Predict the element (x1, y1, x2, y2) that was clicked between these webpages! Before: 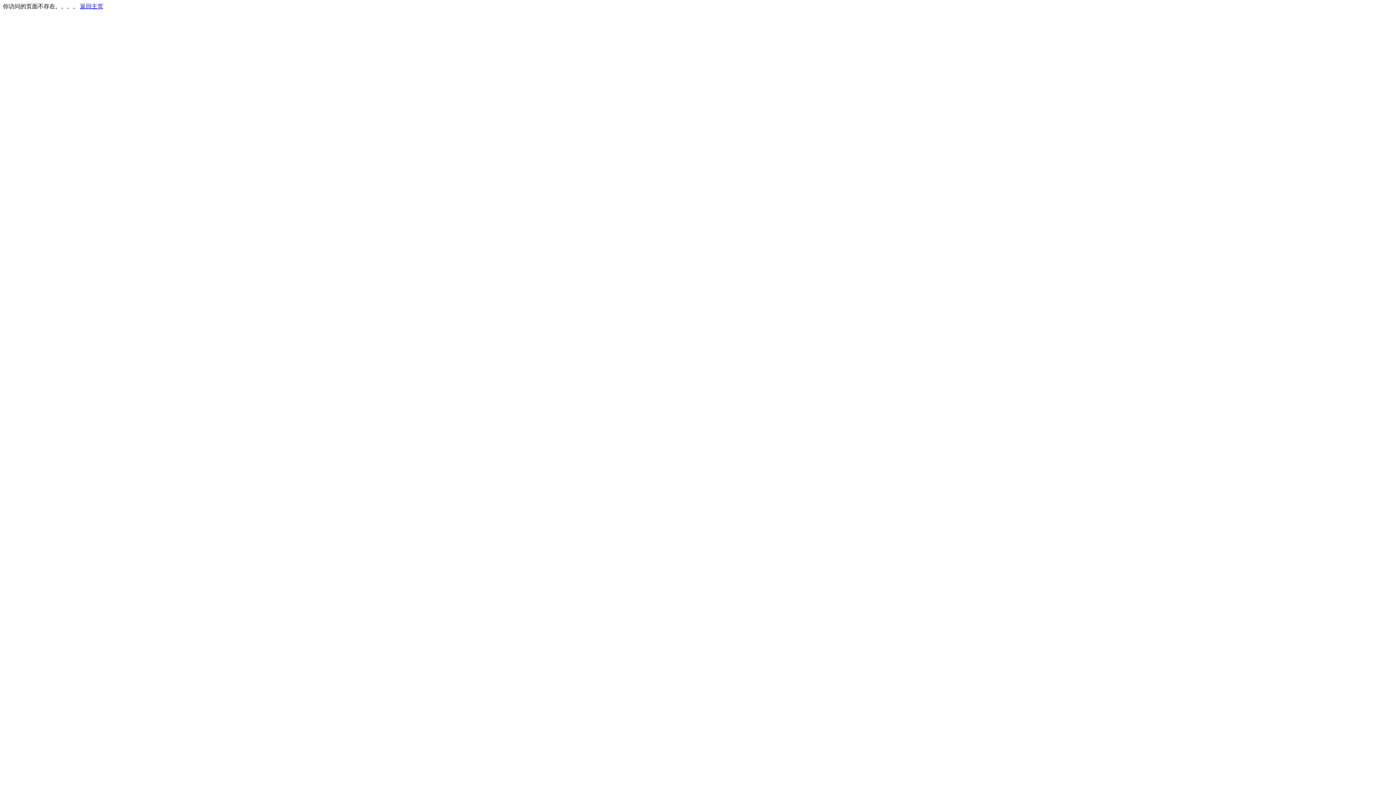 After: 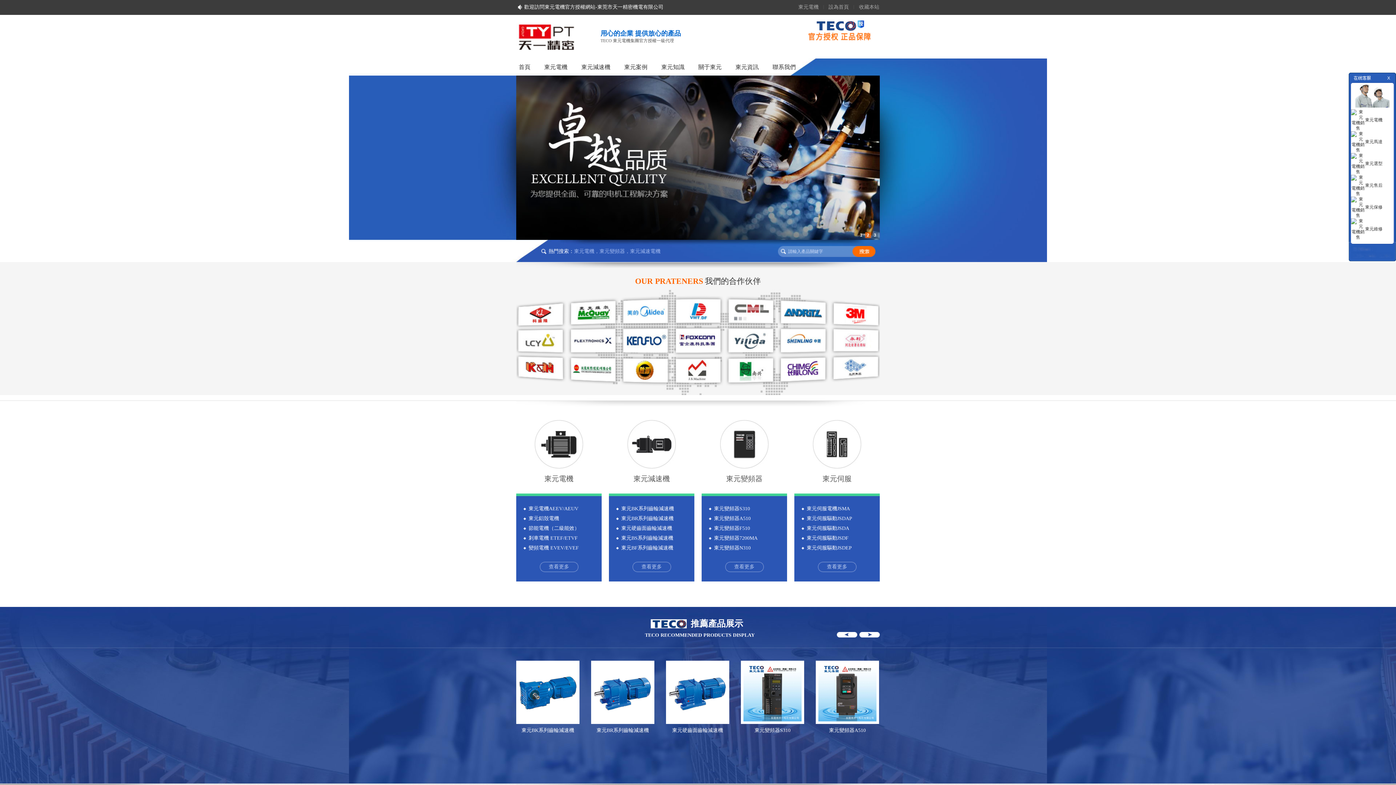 Action: label: 返回主页 bbox: (80, 3, 103, 9)